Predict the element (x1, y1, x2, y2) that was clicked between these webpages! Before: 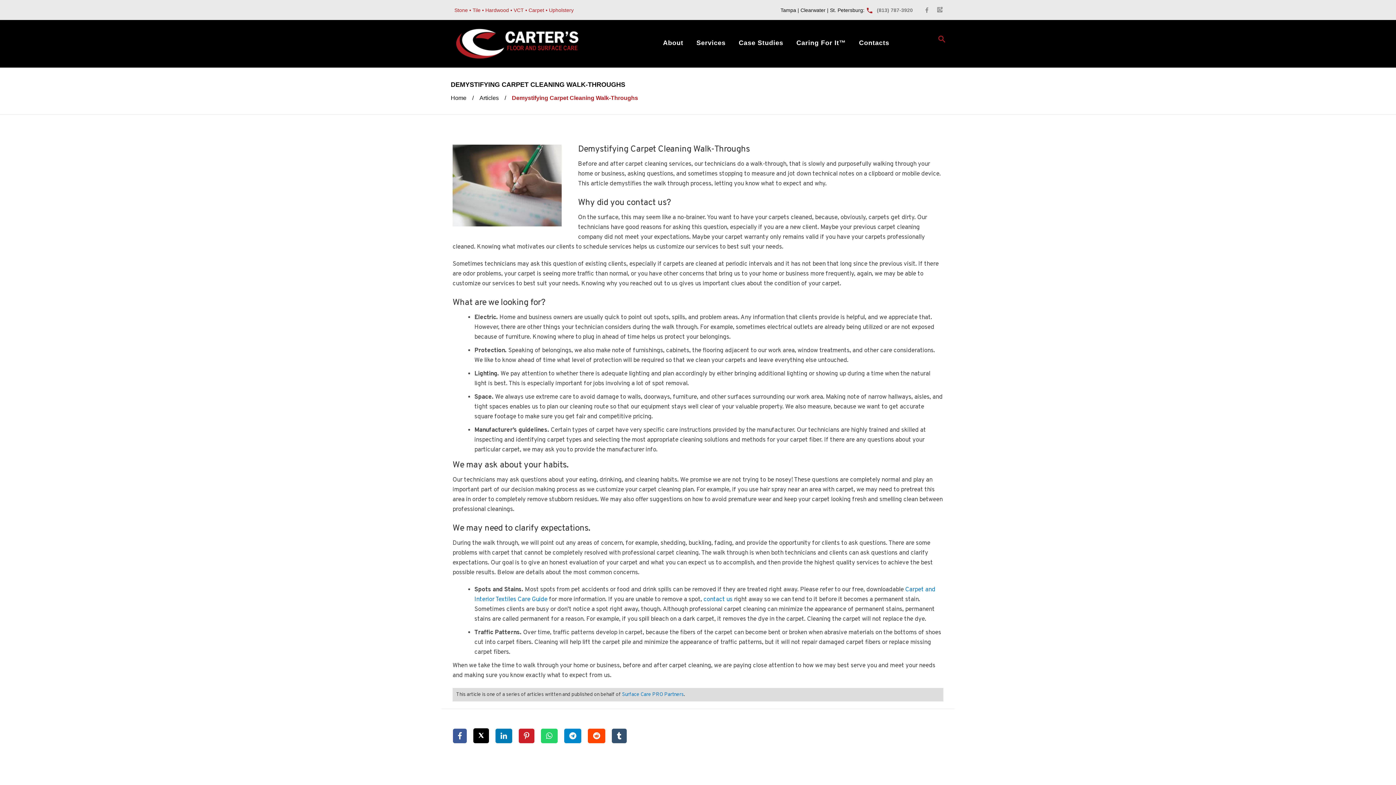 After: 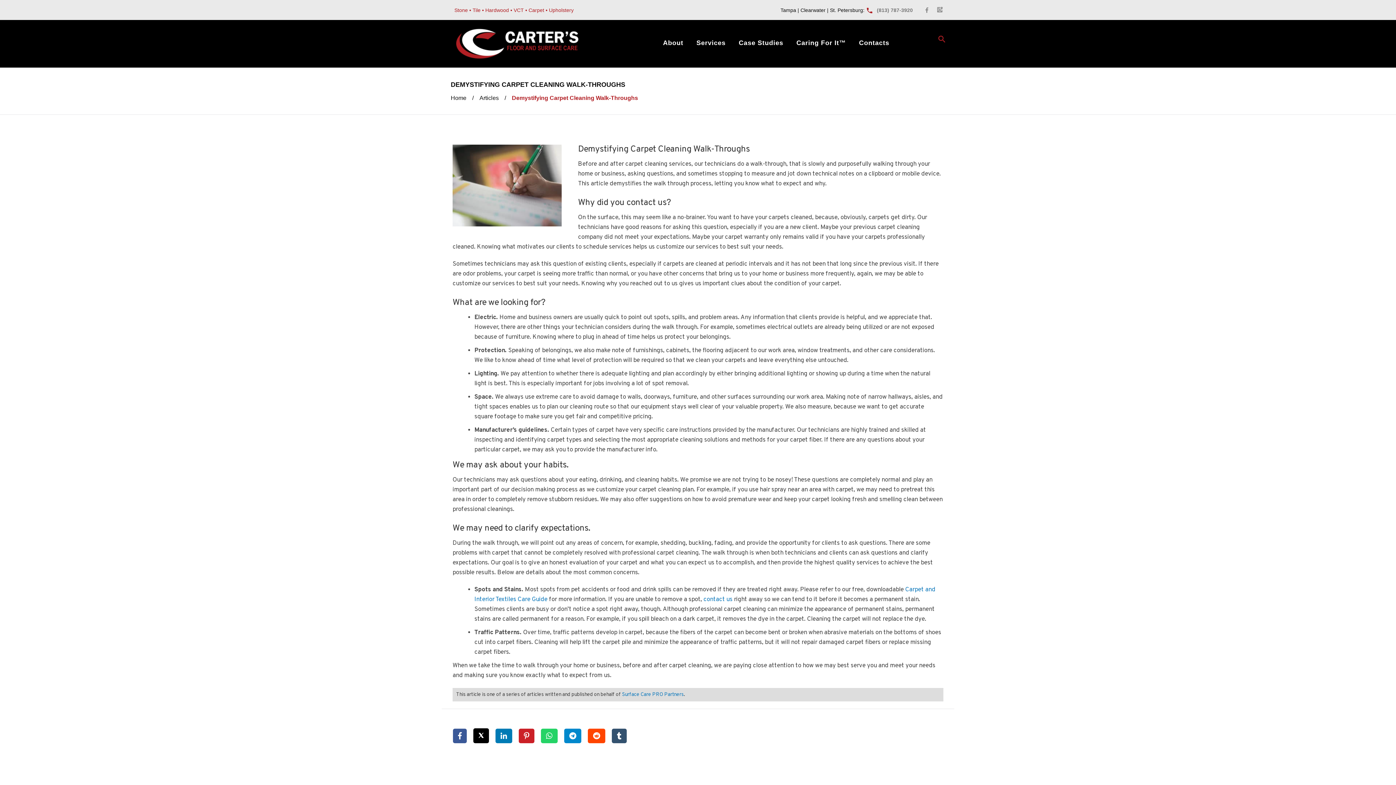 Action: label:  Facebook  bbox: (453, 733, 469, 741)